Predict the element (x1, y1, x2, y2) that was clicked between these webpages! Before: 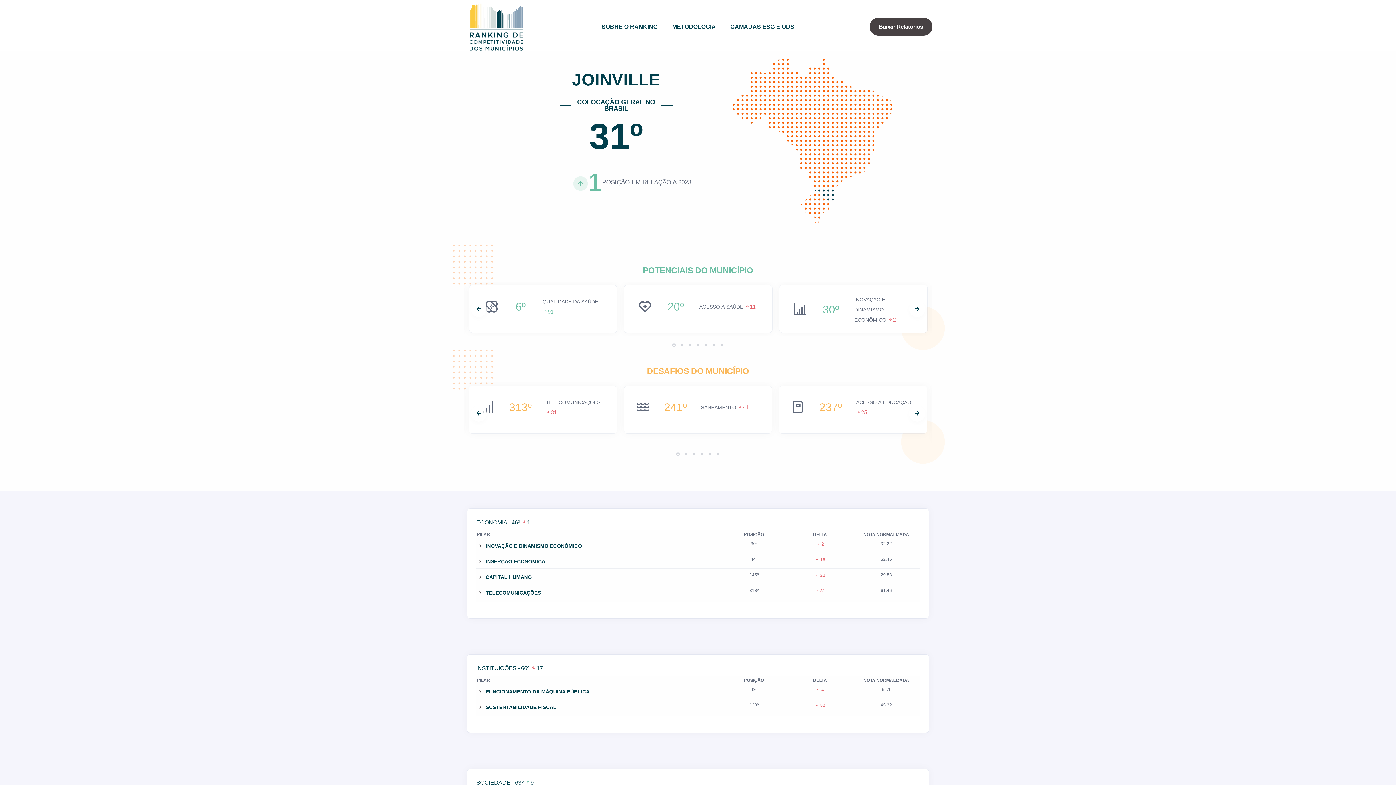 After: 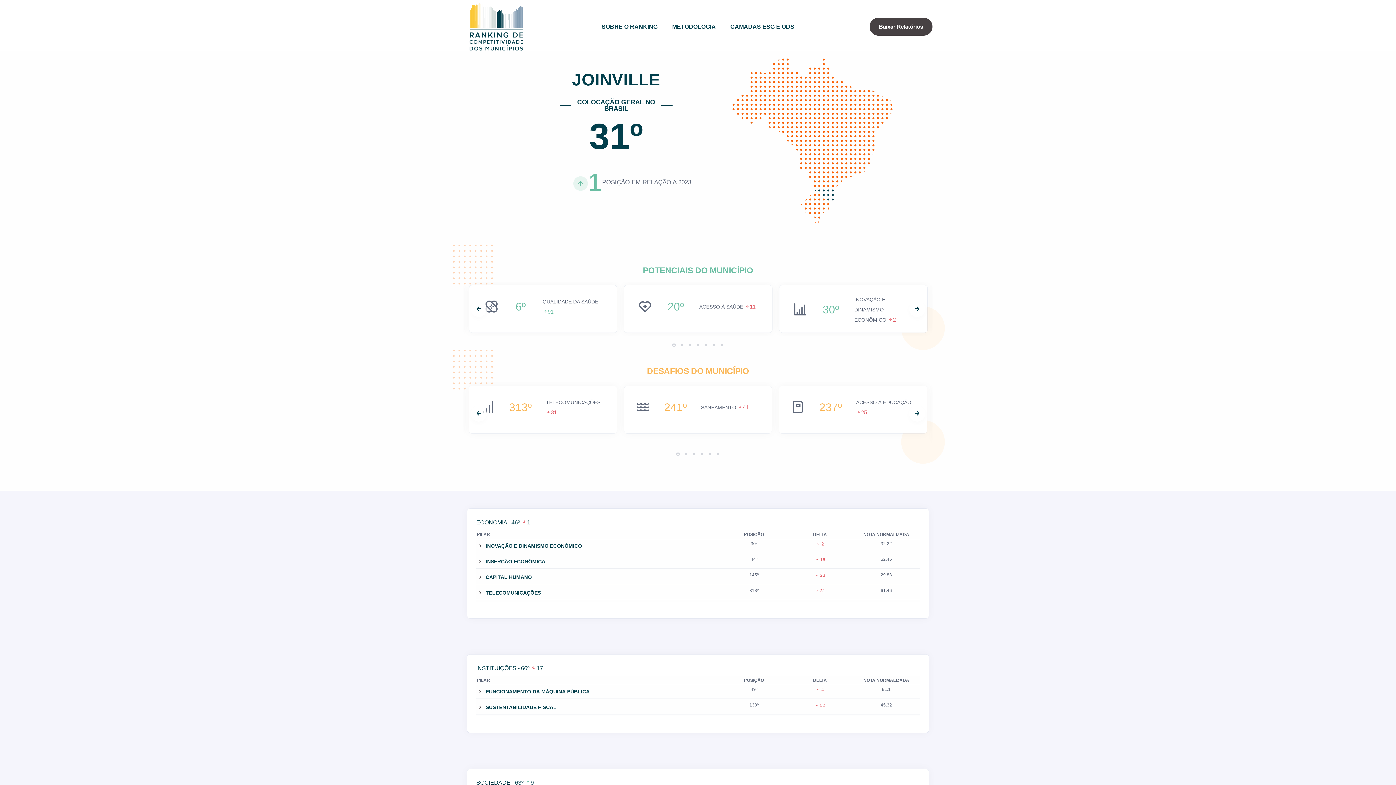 Action: bbox: (674, 452, 682, 456)